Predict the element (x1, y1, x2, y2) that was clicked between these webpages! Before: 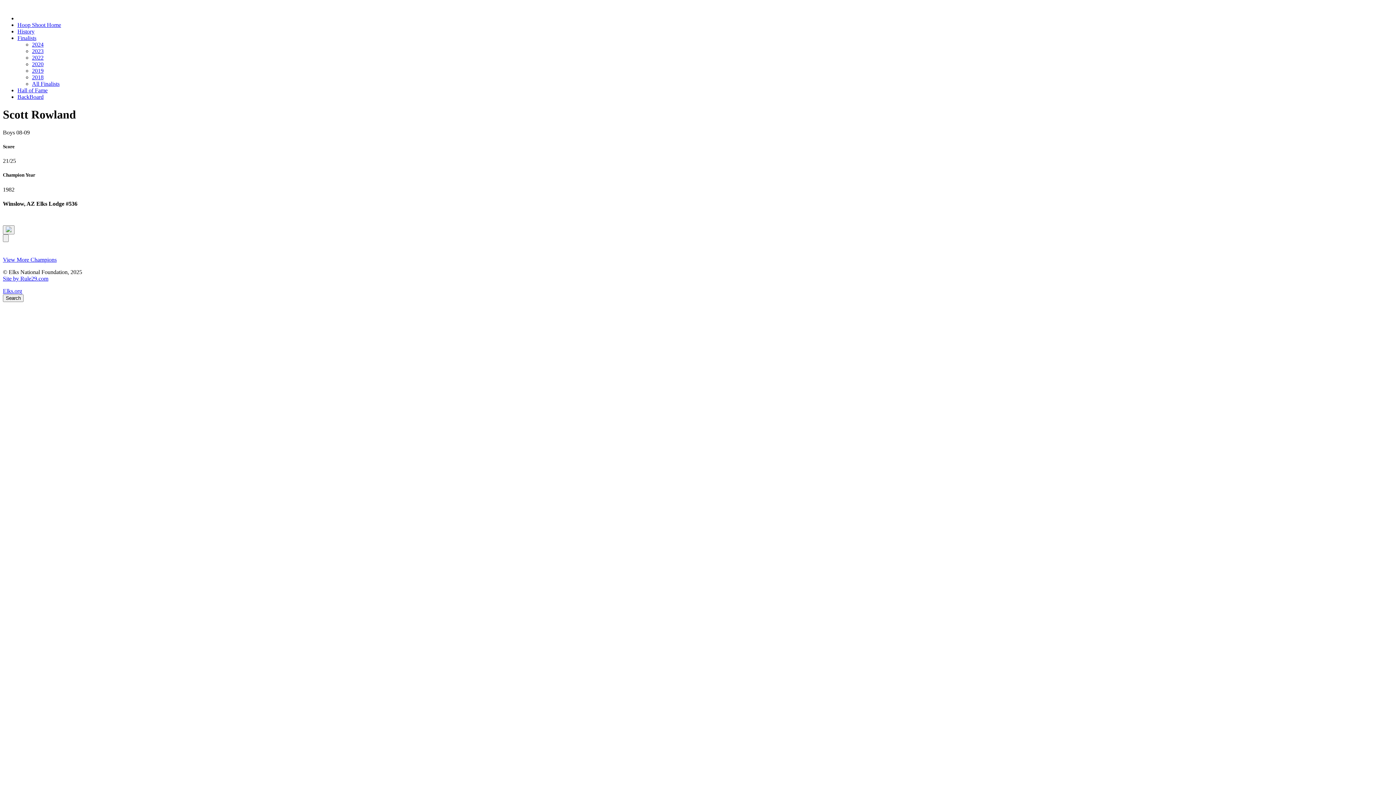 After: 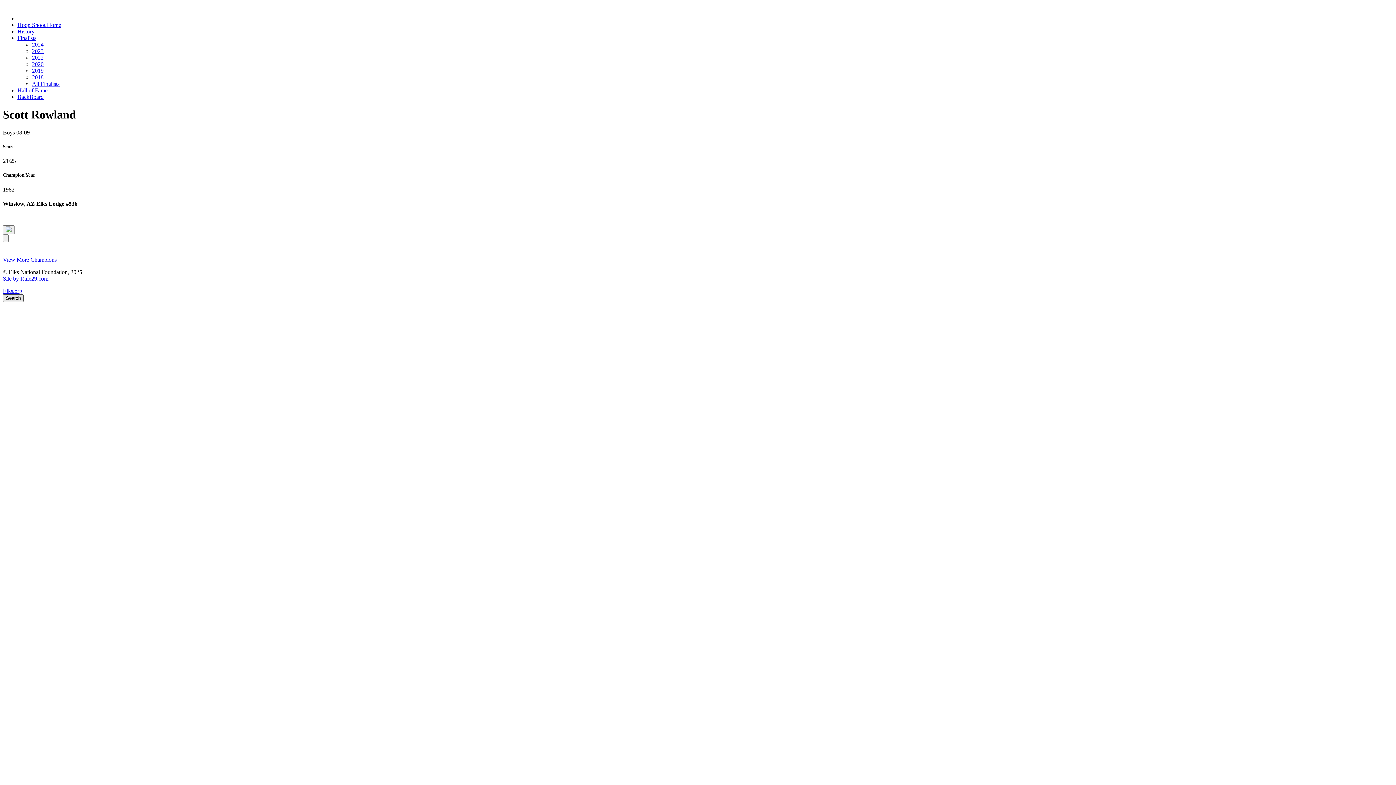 Action: label: Search bbox: (2, 294, 23, 302)